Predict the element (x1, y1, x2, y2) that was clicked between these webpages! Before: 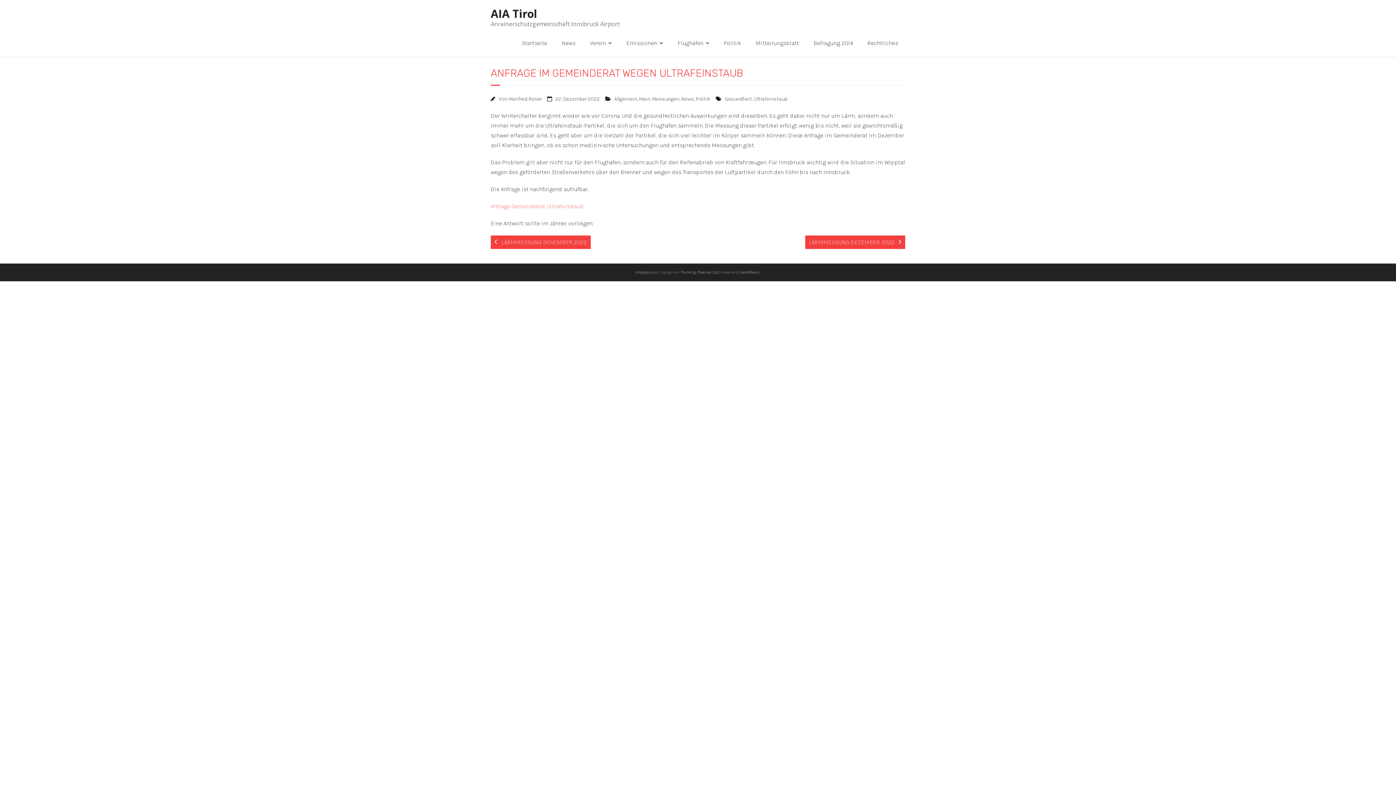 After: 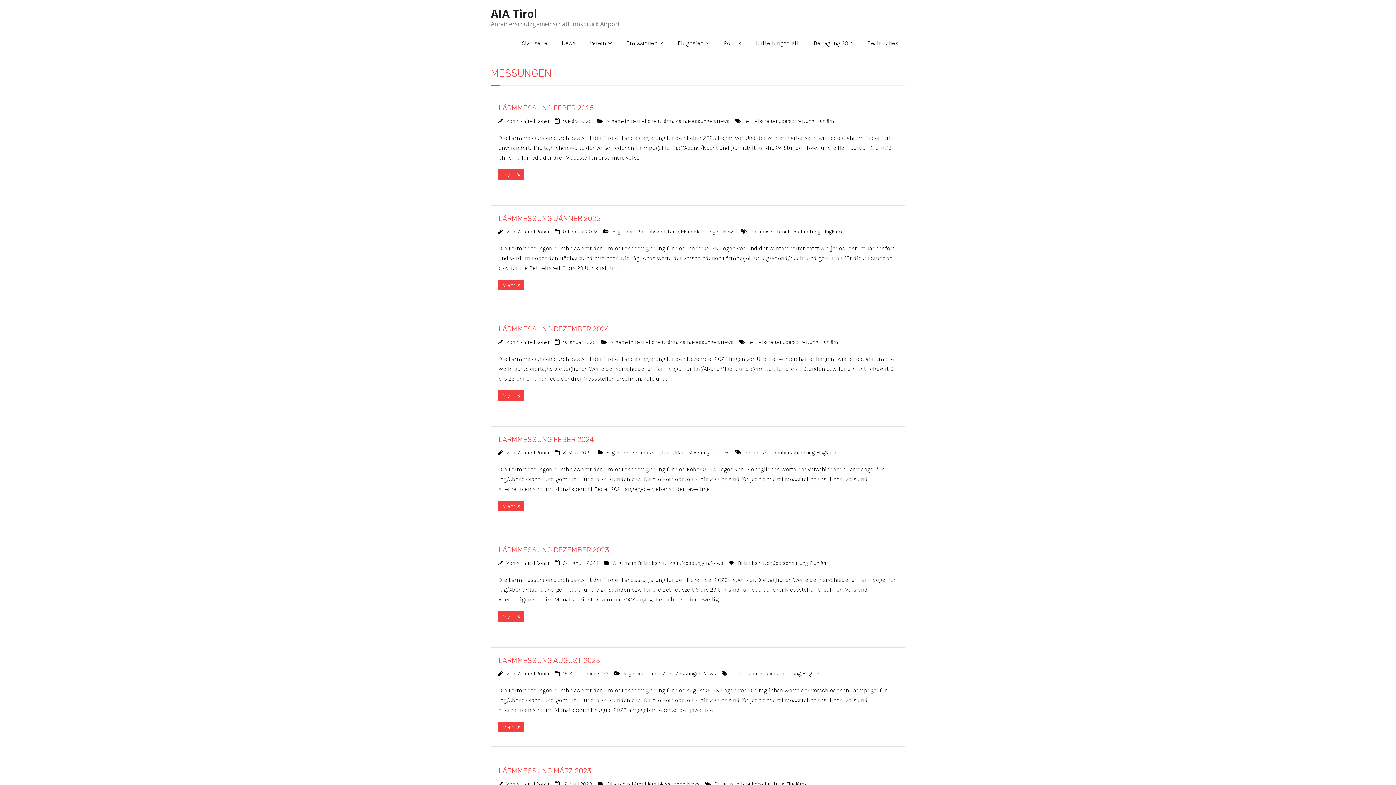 Action: label: Messungen bbox: (652, 96, 679, 102)